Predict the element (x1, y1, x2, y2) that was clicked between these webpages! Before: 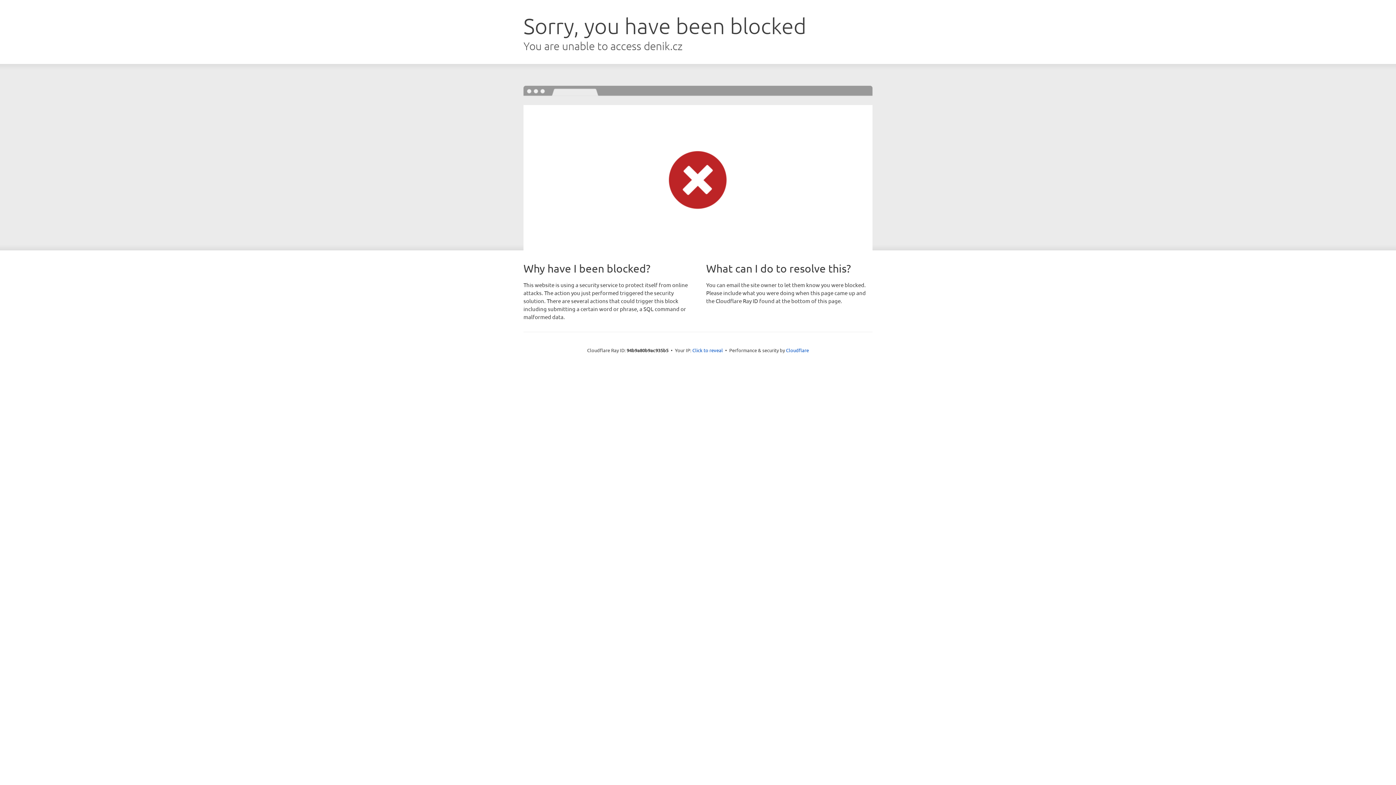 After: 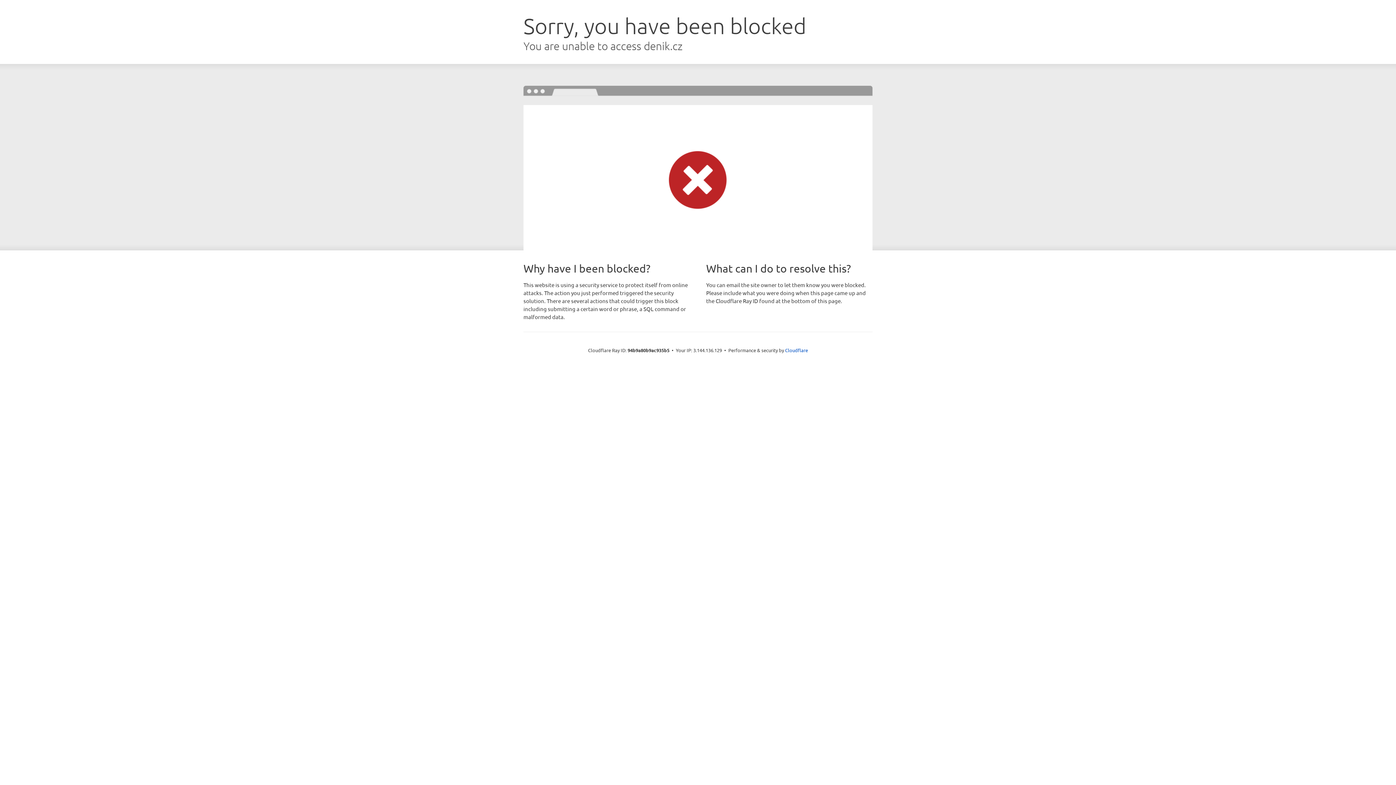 Action: bbox: (692, 346, 723, 353) label: Click to reveal